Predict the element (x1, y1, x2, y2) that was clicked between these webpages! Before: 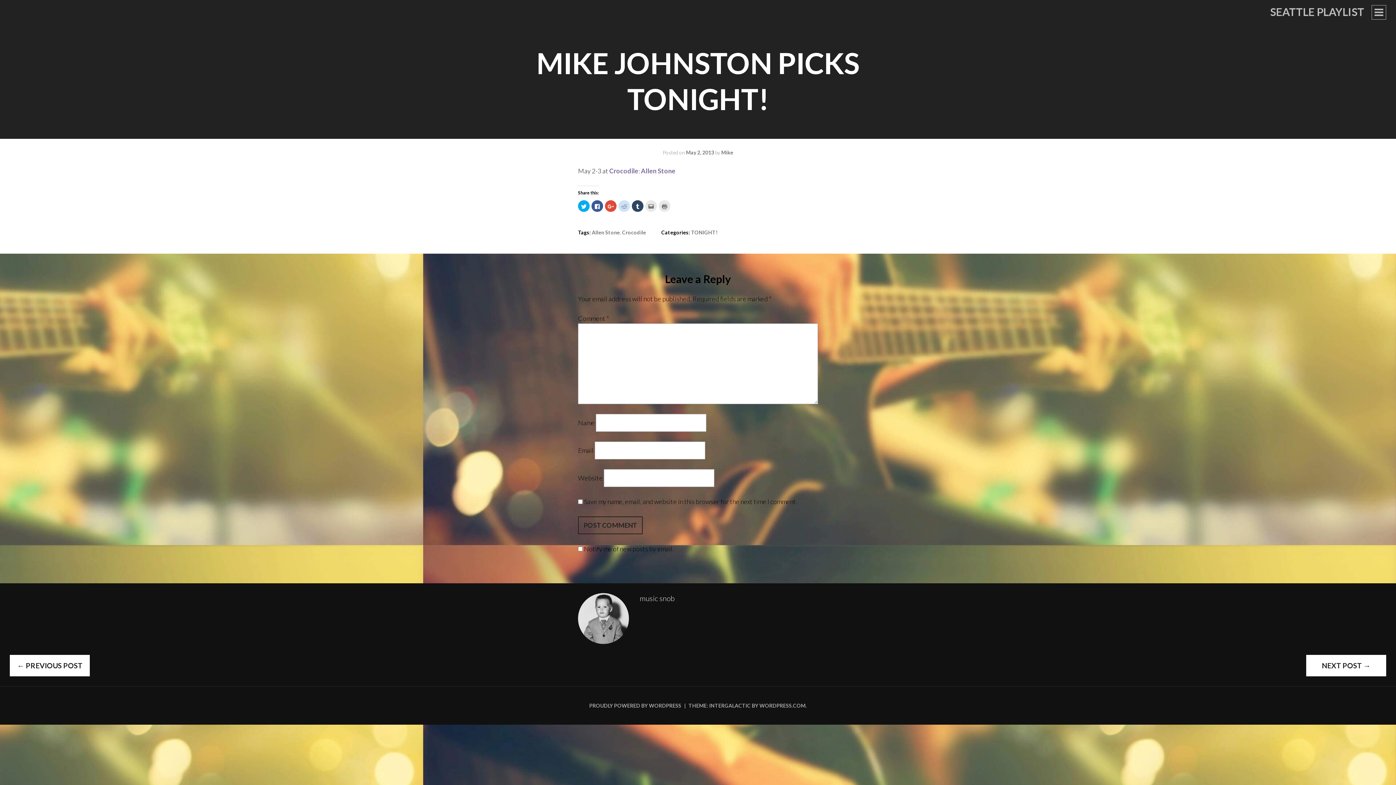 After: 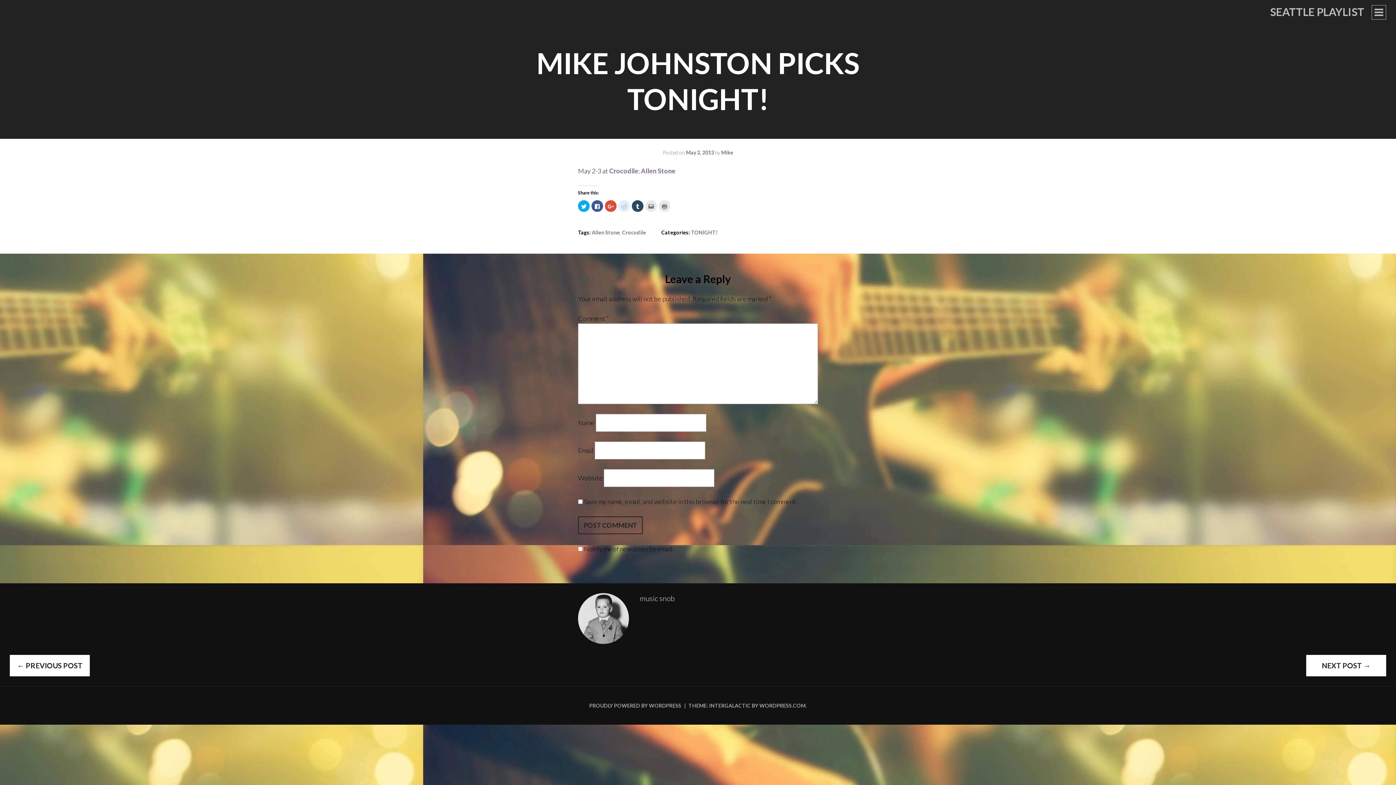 Action: label: Click to share on Reddit (Opens in new window) bbox: (618, 200, 630, 211)